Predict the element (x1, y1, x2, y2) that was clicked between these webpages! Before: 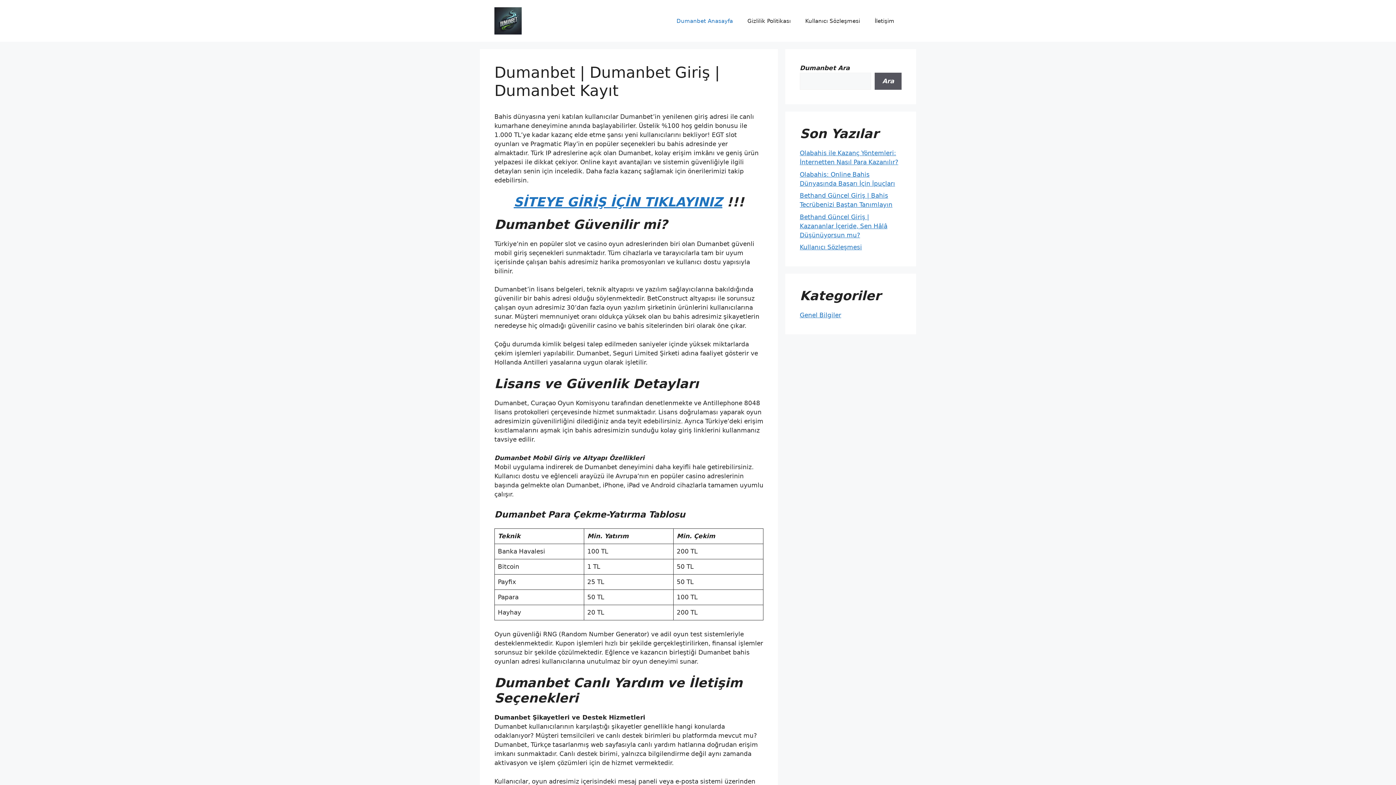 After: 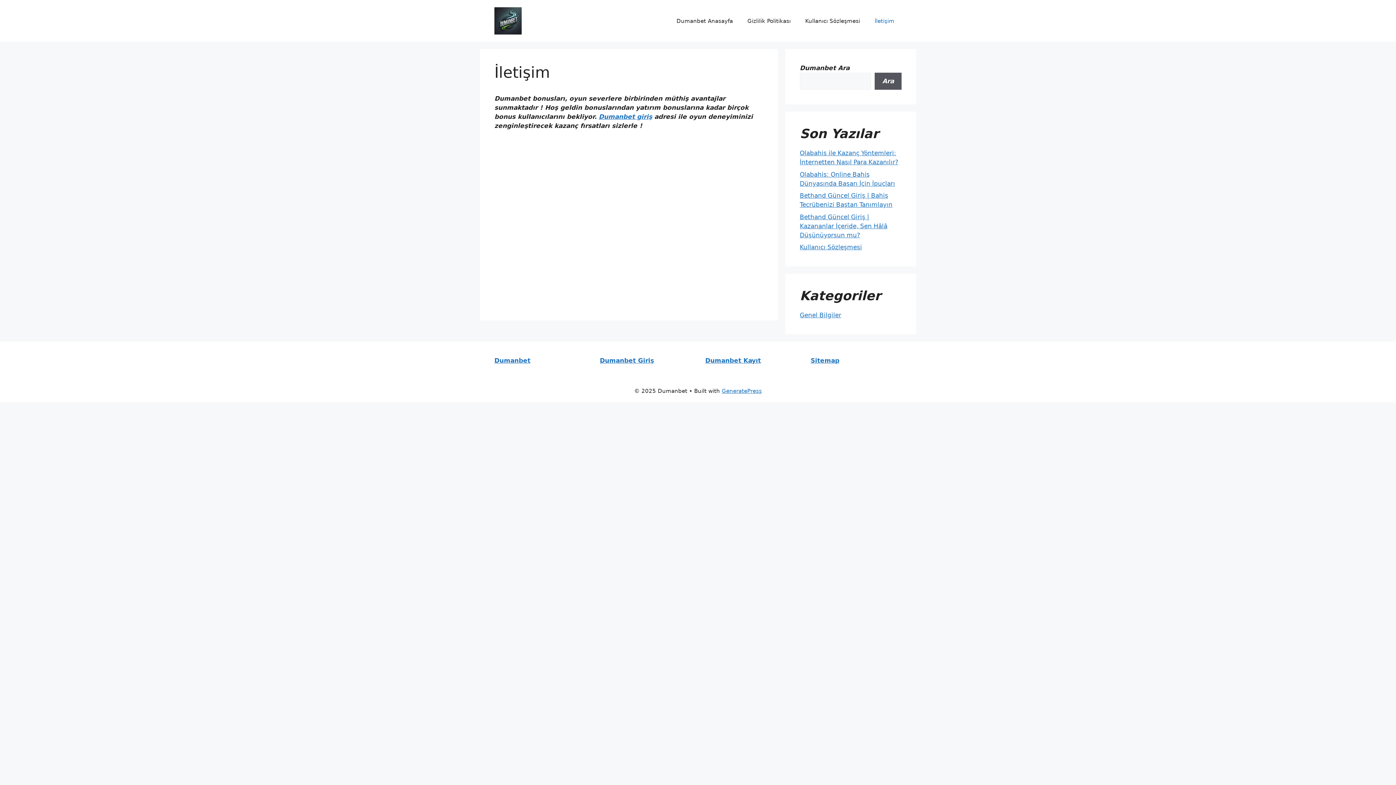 Action: label: İletişim bbox: (867, 10, 901, 31)